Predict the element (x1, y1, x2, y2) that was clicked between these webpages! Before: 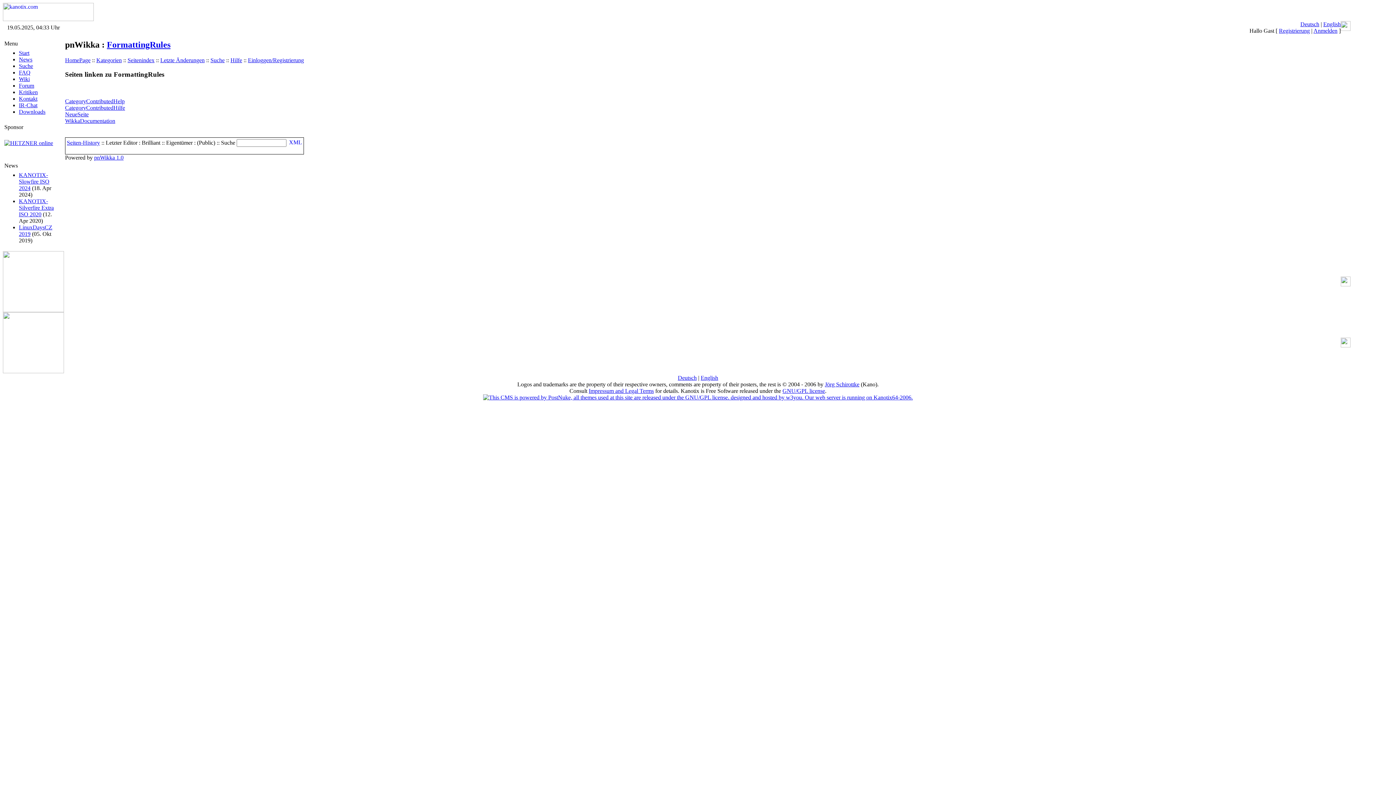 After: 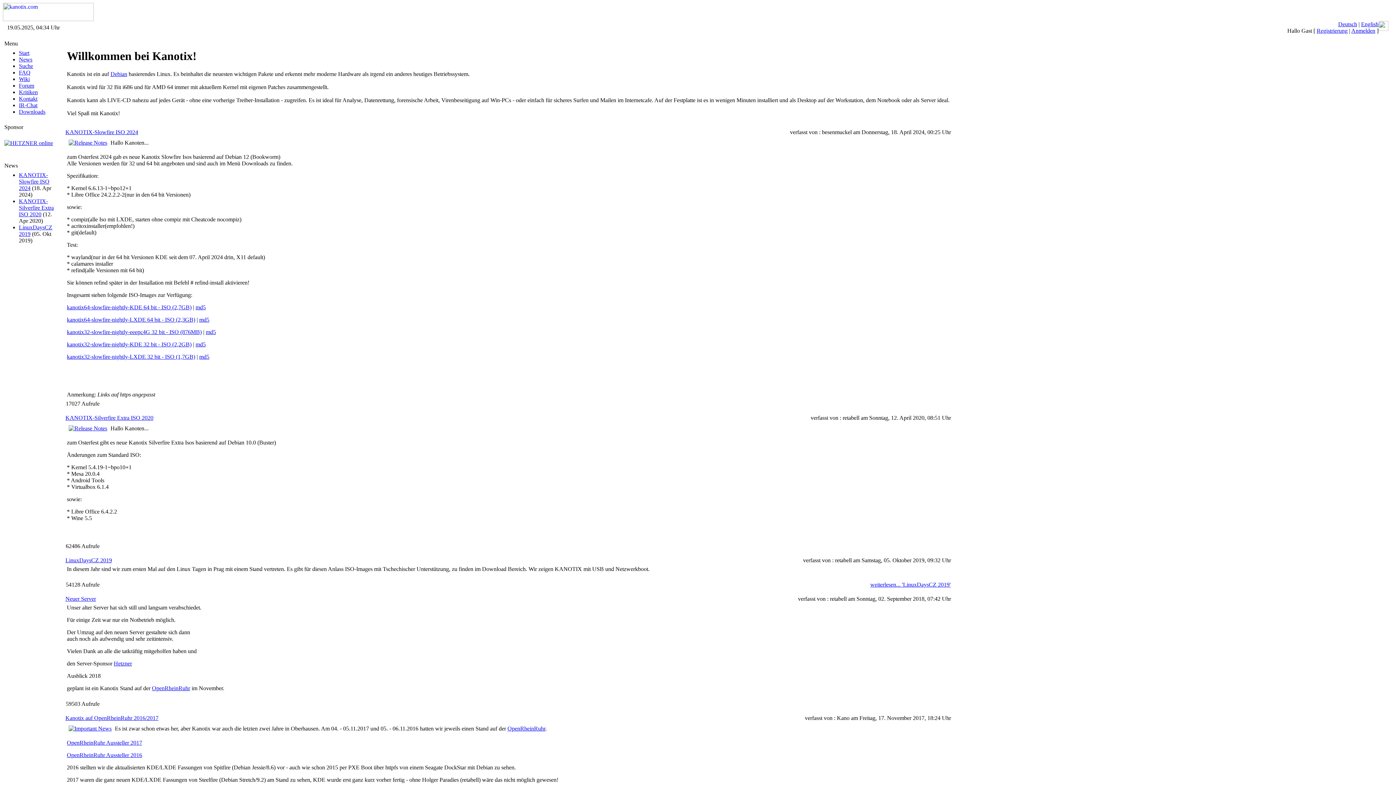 Action: label: Start bbox: (18, 49, 29, 56)